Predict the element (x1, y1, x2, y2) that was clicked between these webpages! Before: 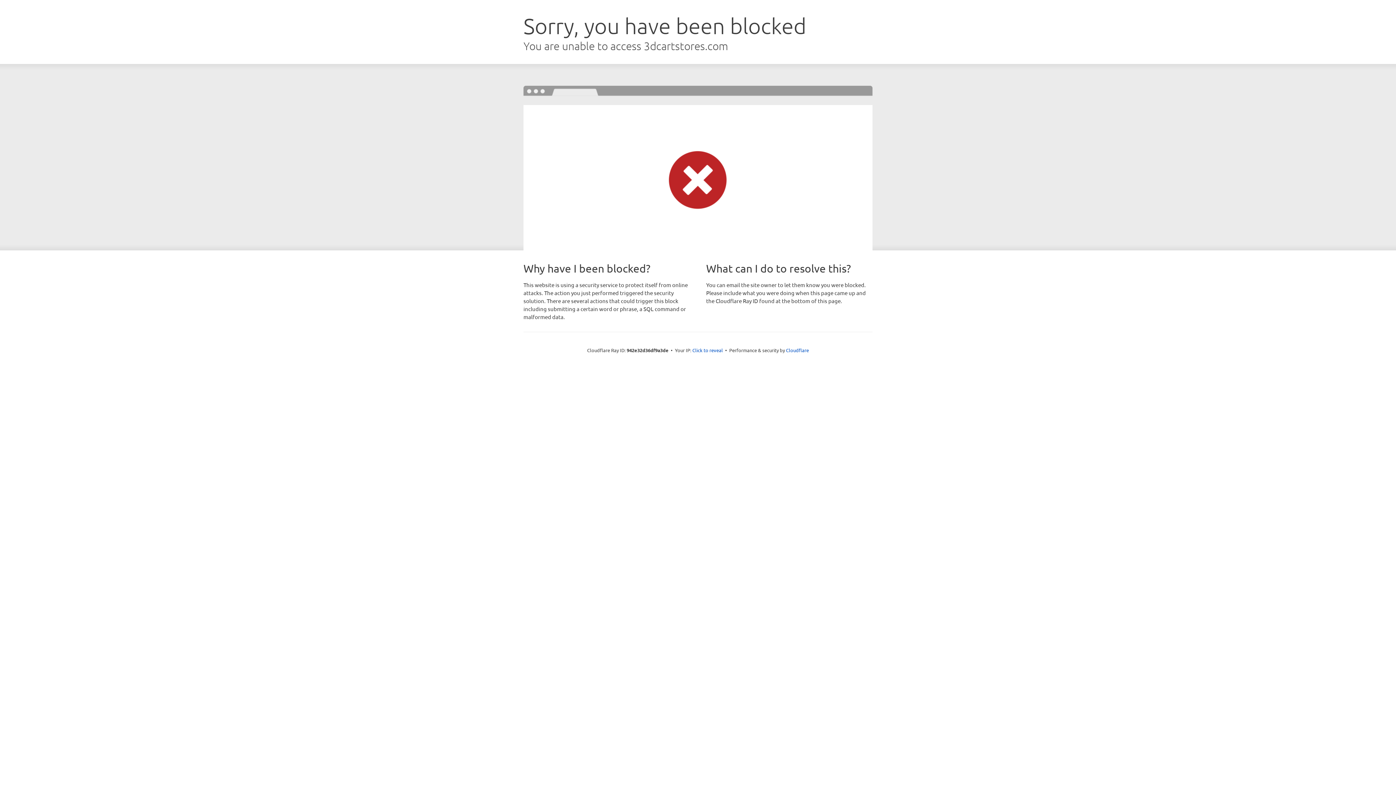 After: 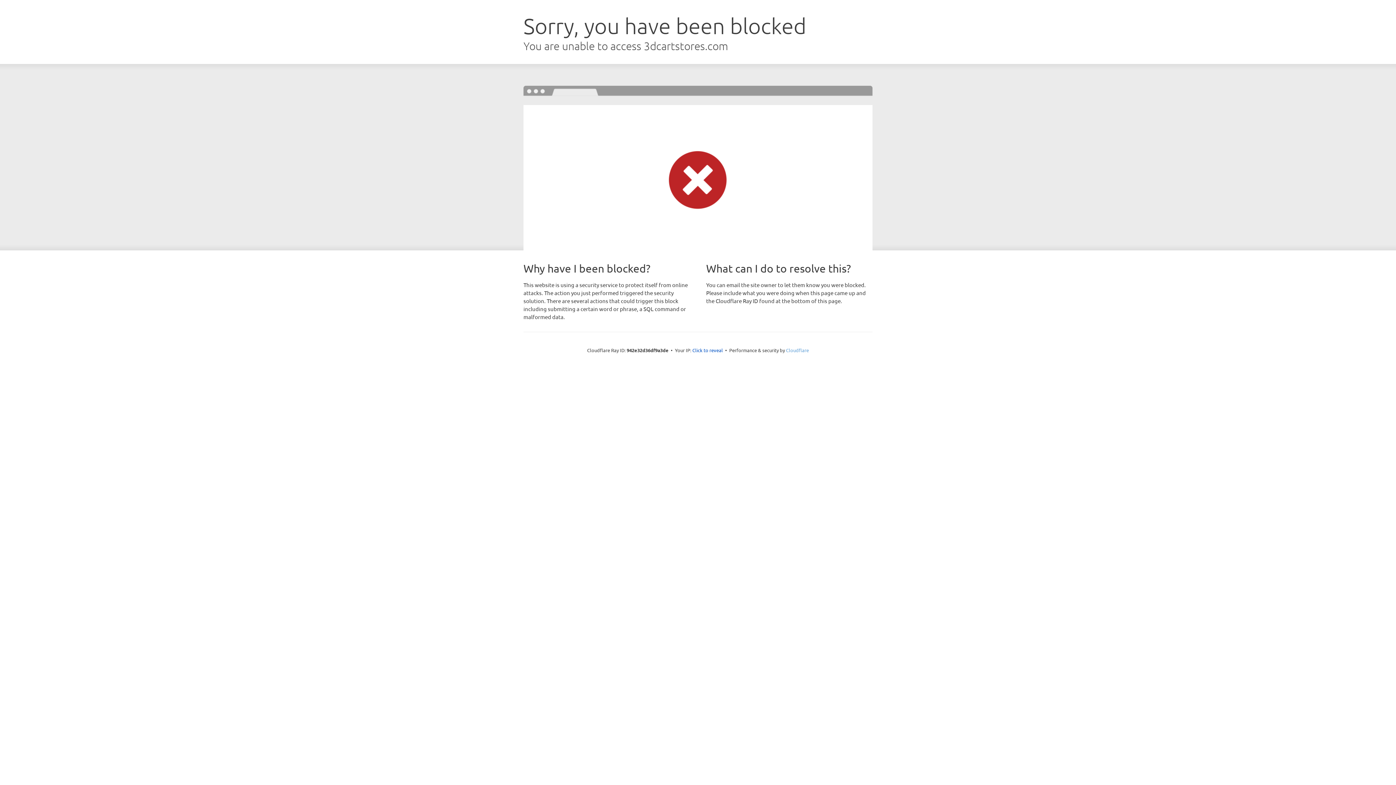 Action: bbox: (786, 347, 809, 353) label: Cloudflare